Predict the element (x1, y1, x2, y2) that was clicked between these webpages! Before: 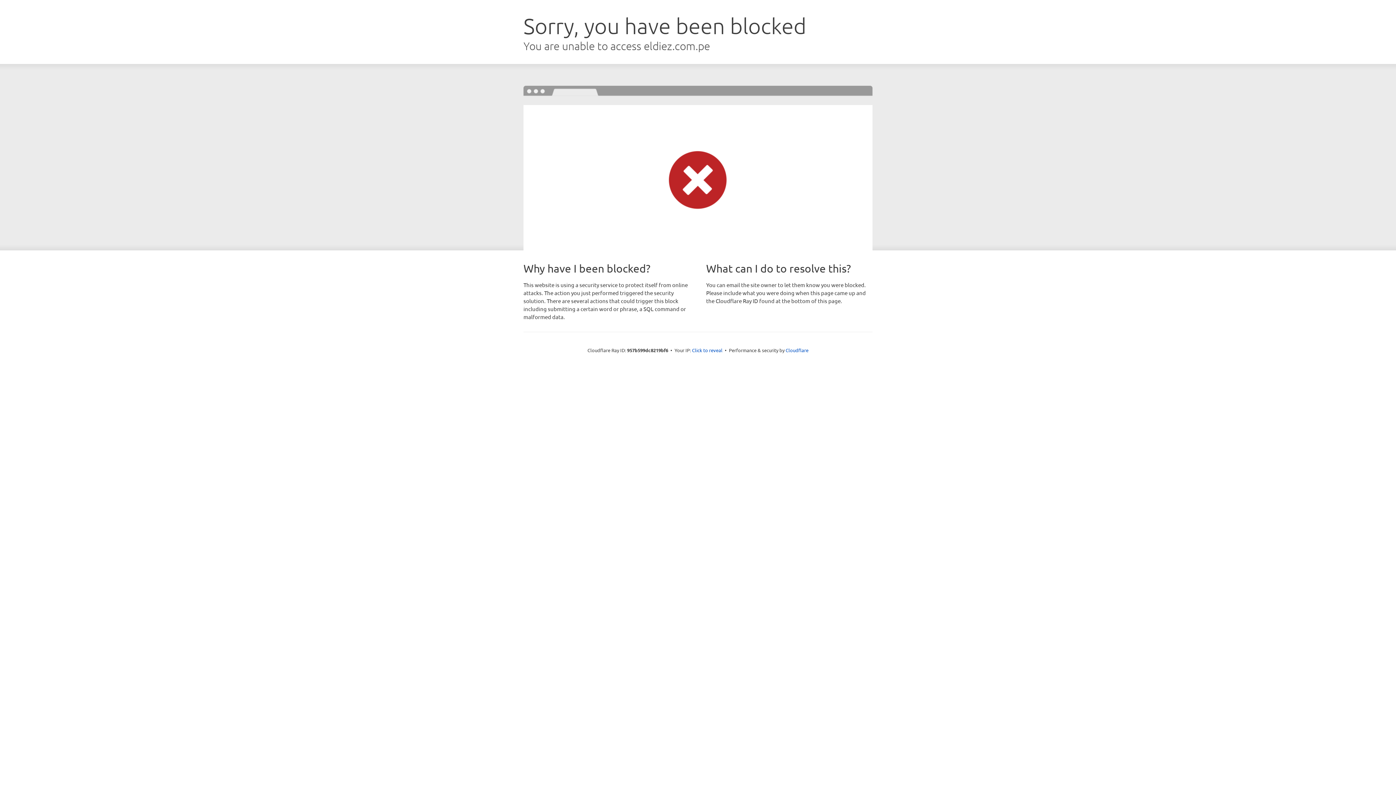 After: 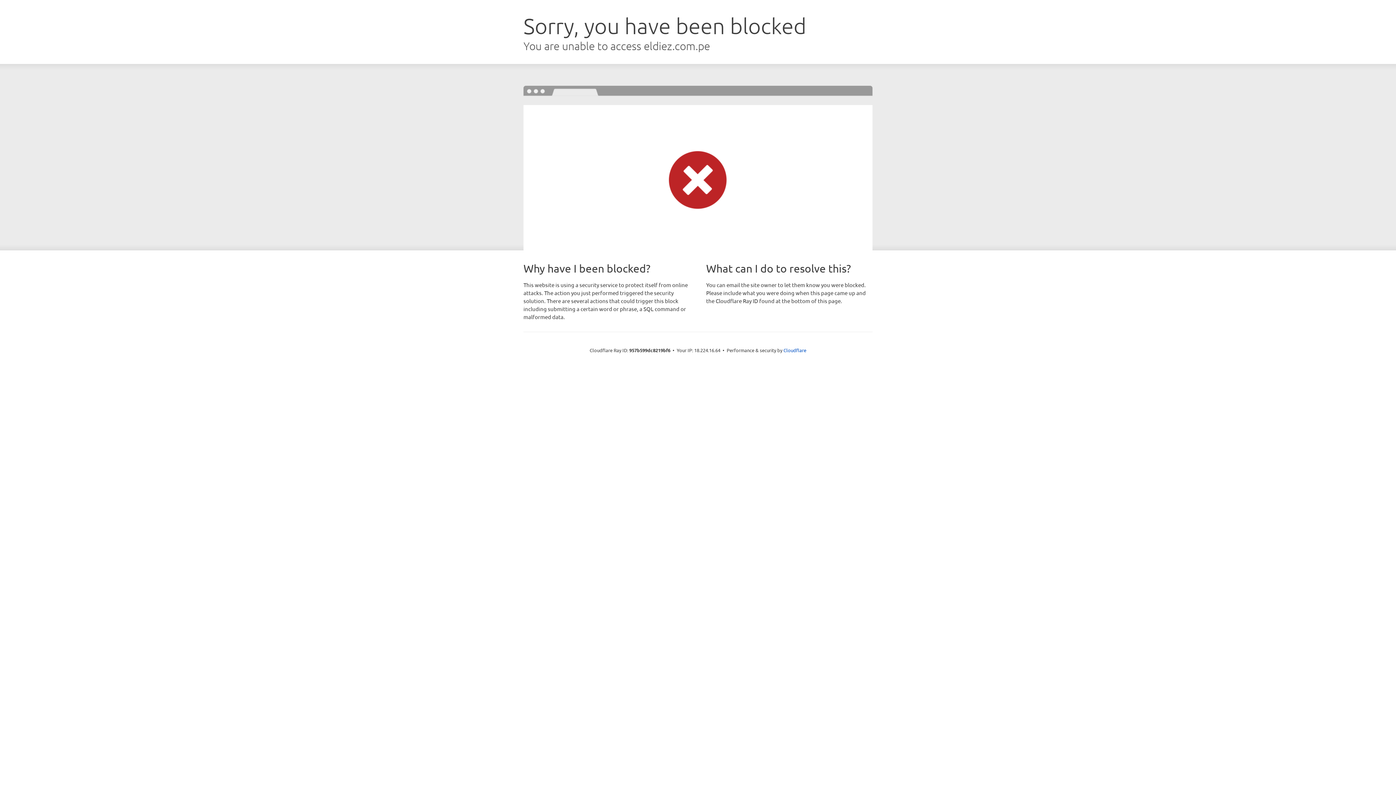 Action: label: Click to reveal bbox: (692, 346, 722, 353)